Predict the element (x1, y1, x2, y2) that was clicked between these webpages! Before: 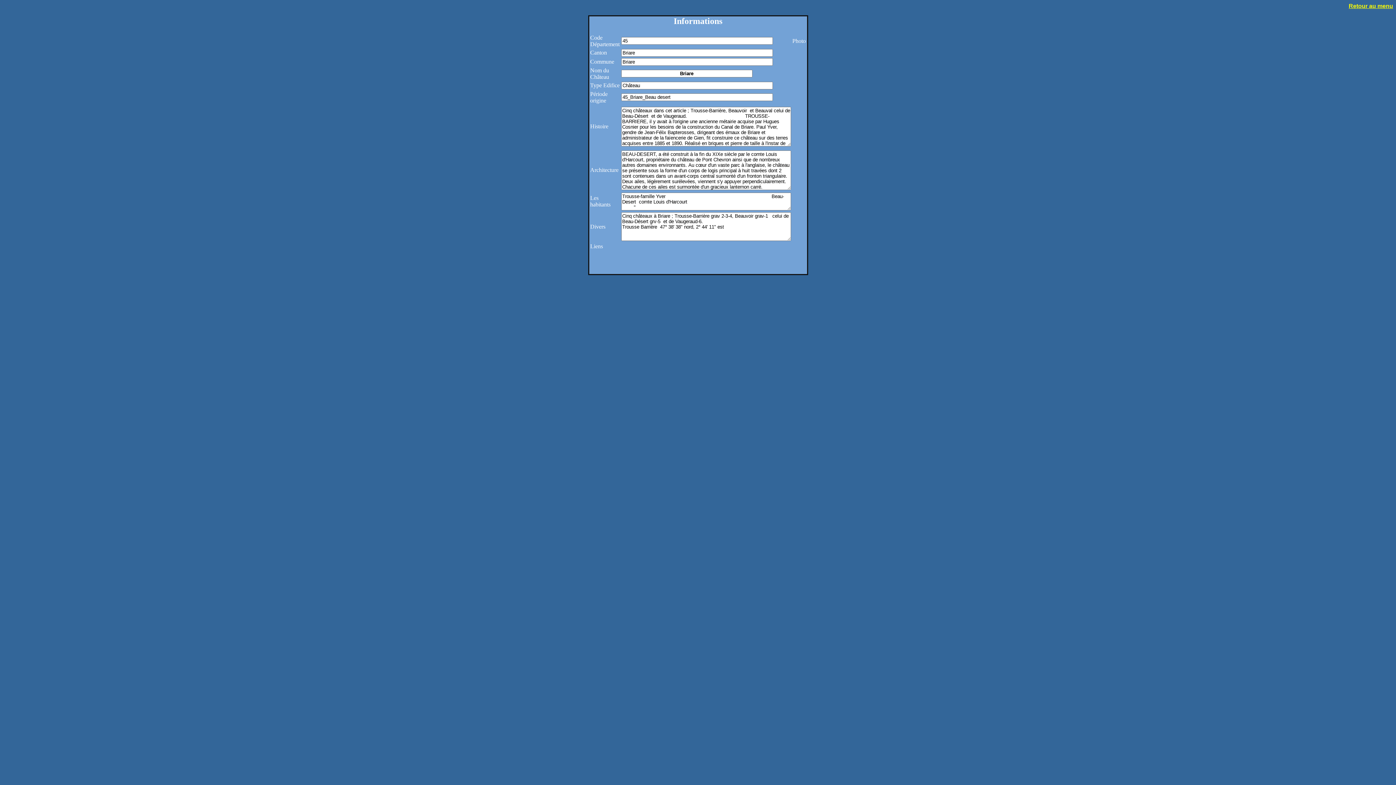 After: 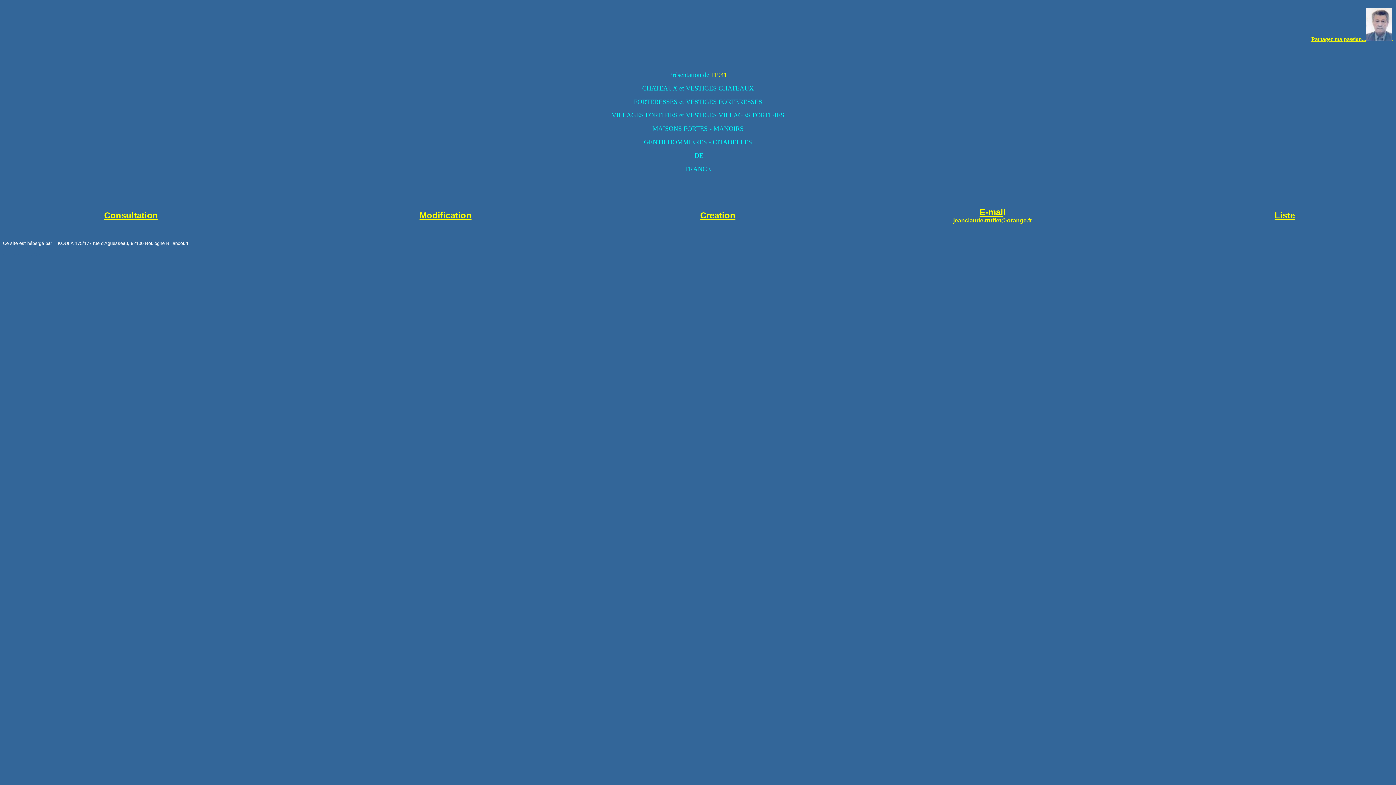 Action: bbox: (1349, 2, 1393, 9) label: Retour au menu